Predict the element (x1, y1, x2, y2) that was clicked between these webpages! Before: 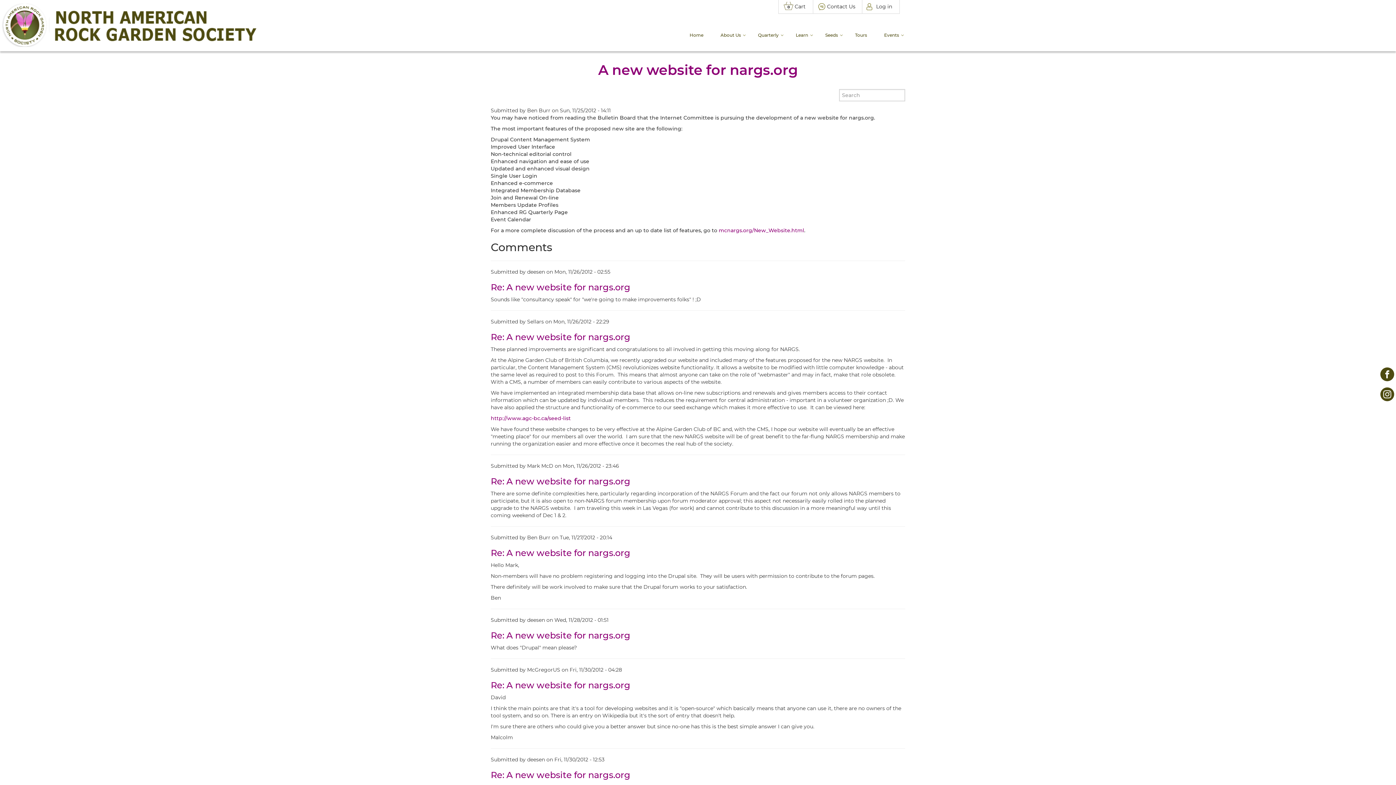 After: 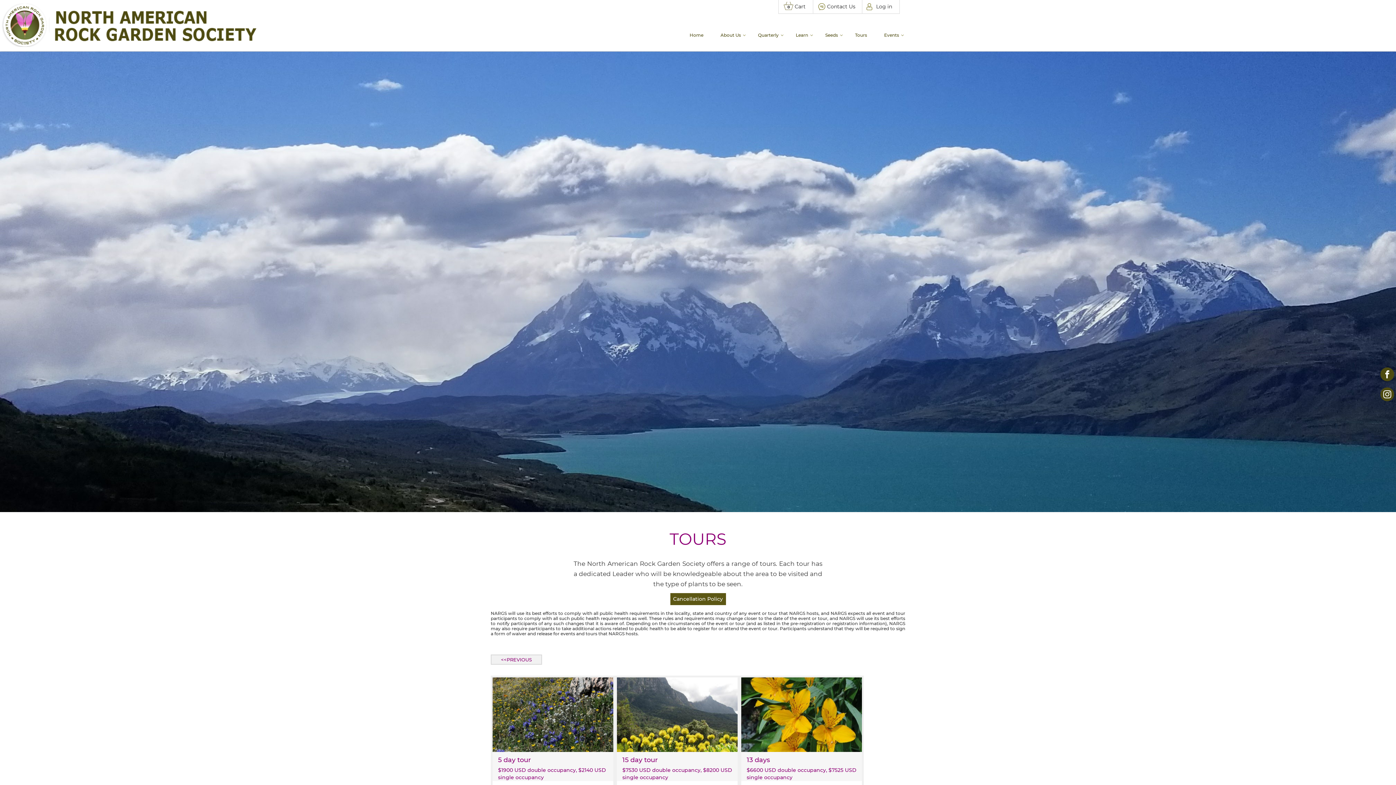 Action: bbox: (851, 30, 873, 40) label: Tours